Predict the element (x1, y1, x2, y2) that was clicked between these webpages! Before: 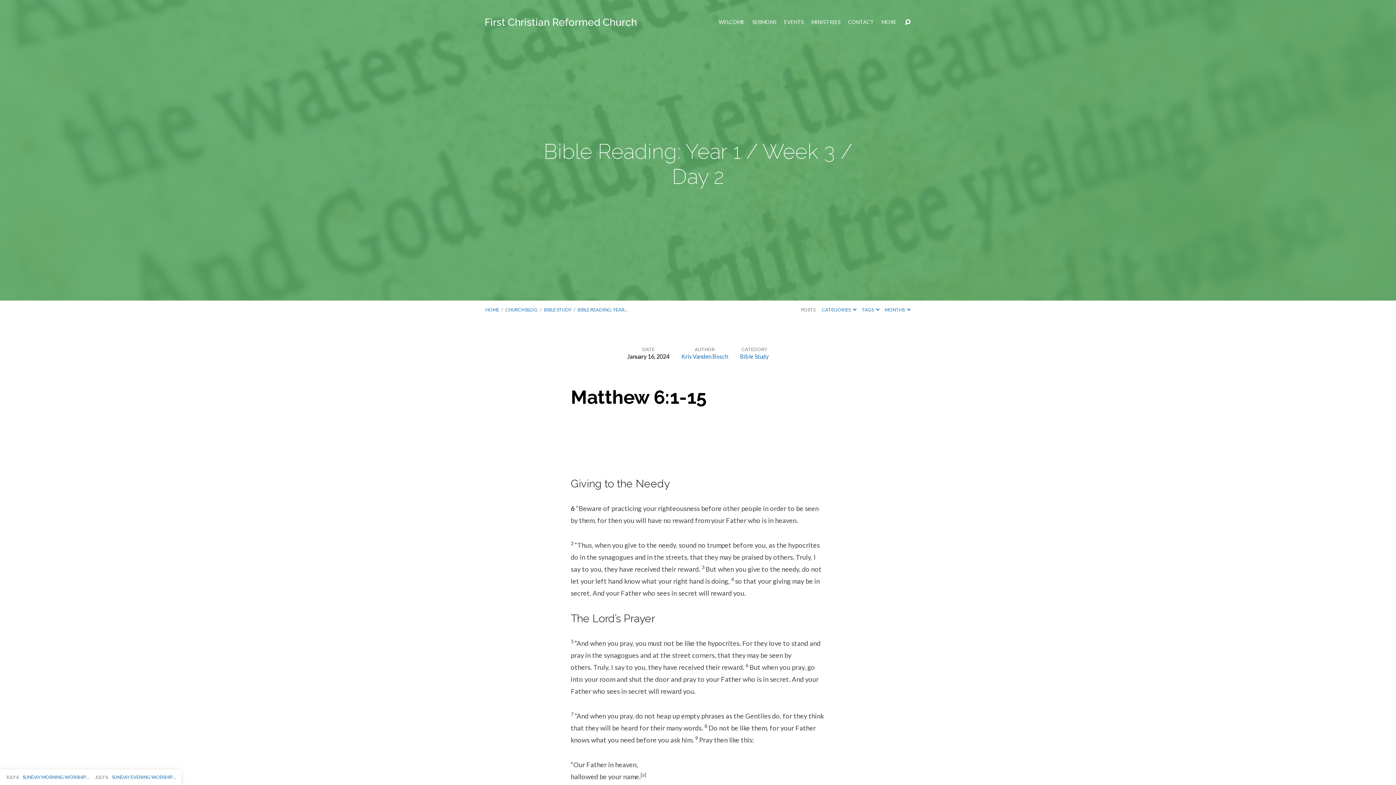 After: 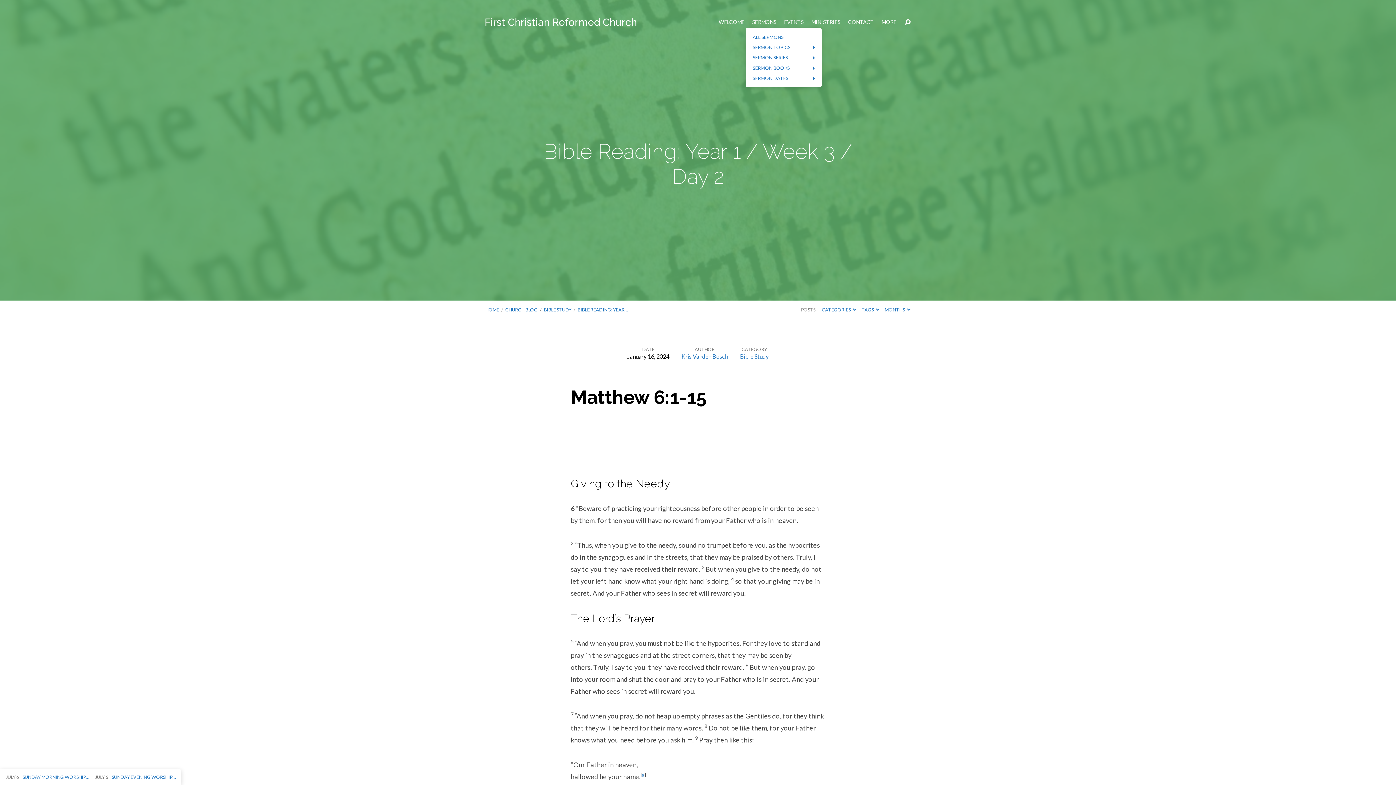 Action: bbox: (752, 19, 776, 24) label: SERMONS